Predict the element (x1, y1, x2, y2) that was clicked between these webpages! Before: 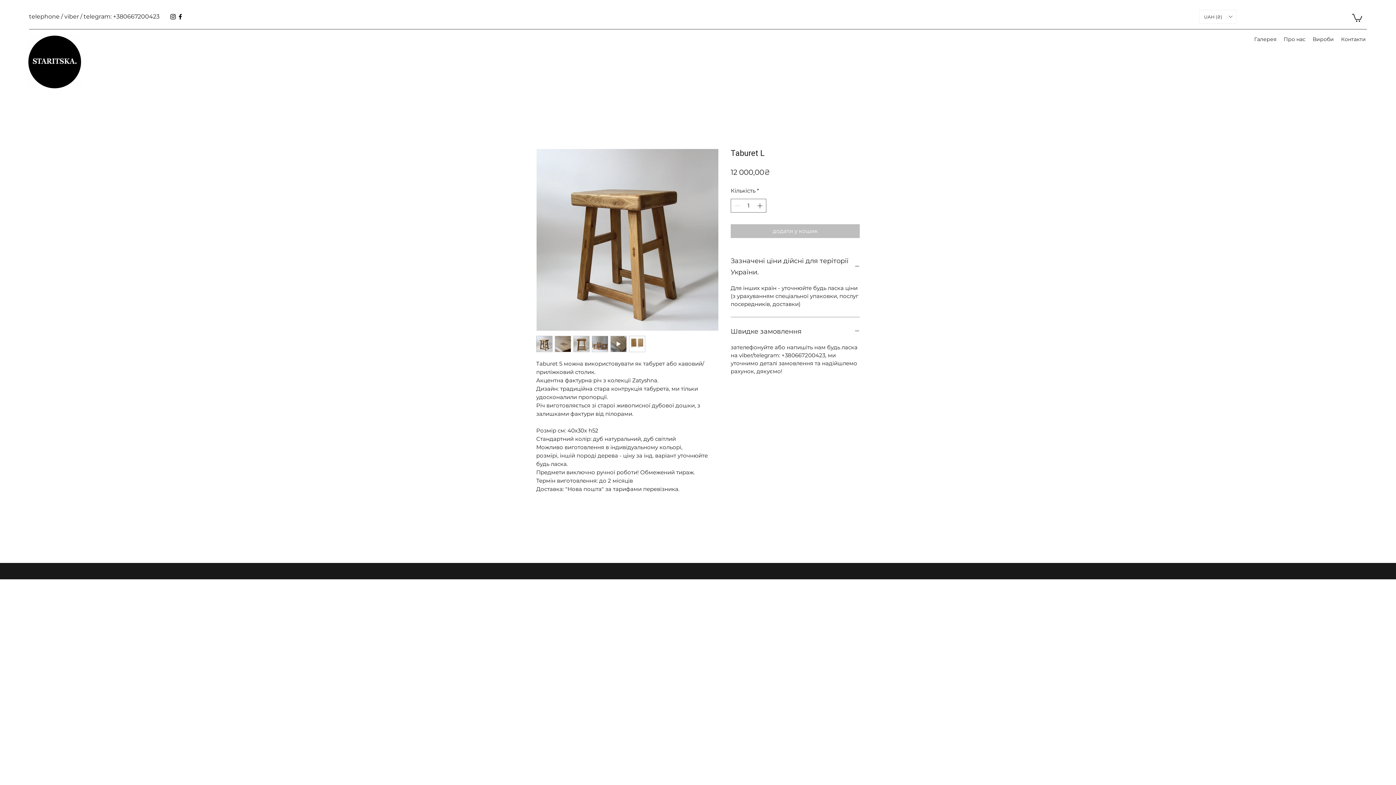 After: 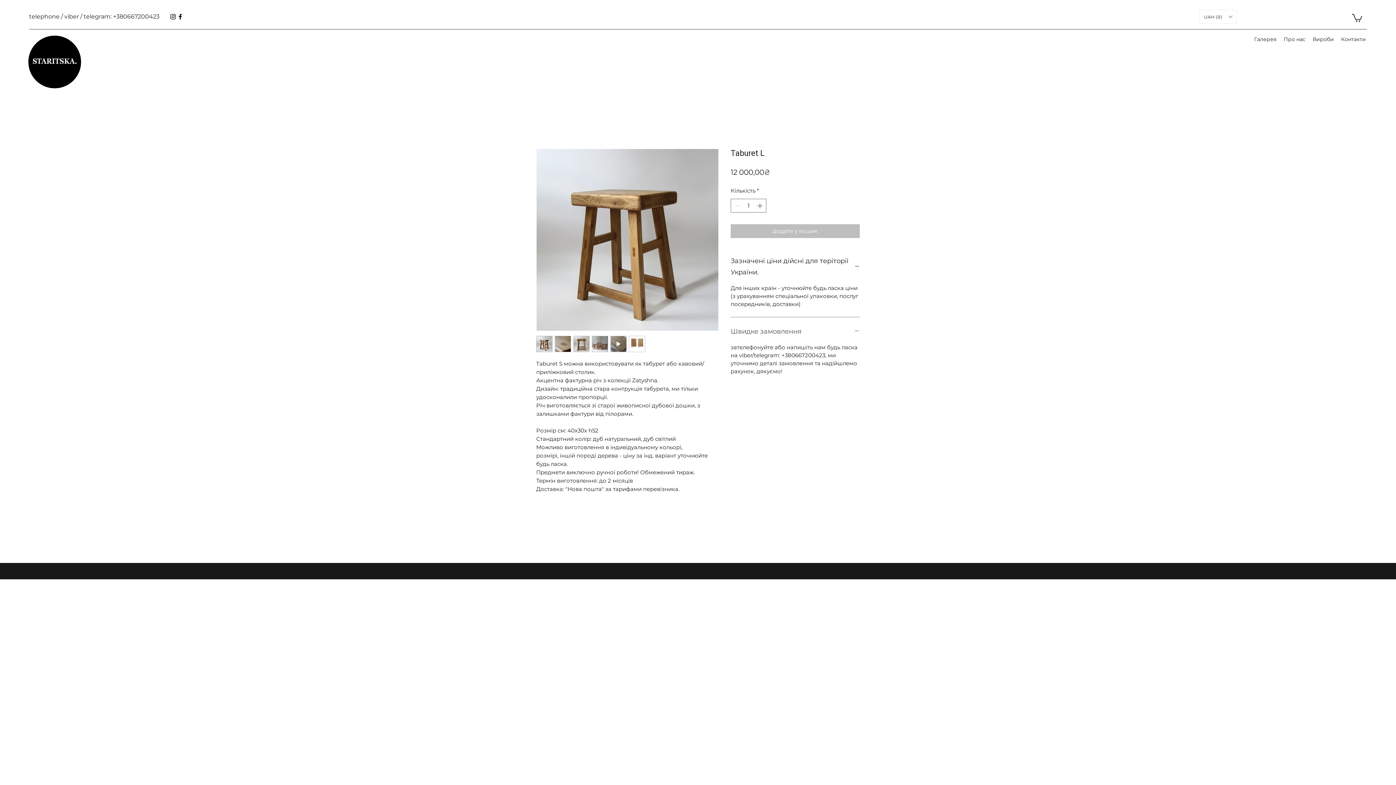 Action: bbox: (730, 326, 860, 337) label: Швидке замовлення